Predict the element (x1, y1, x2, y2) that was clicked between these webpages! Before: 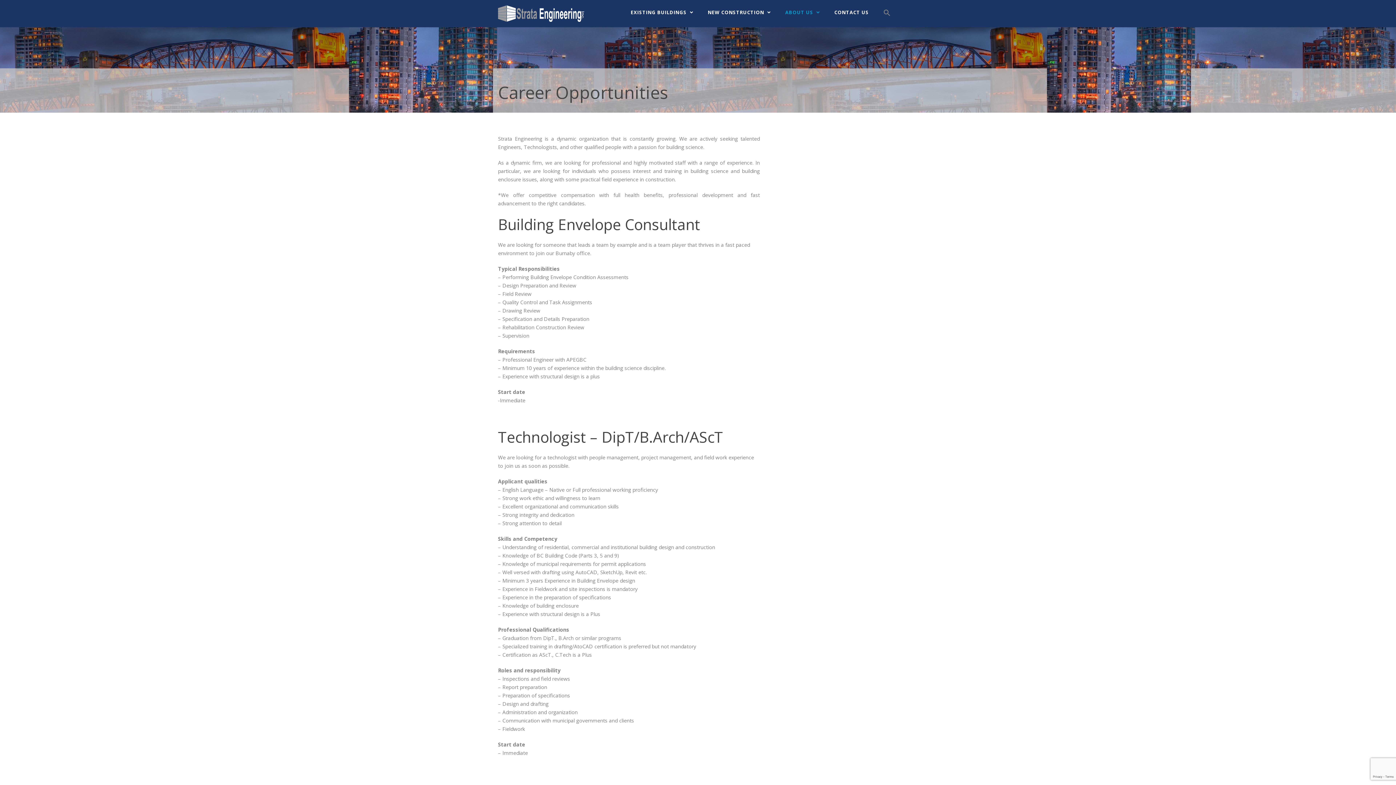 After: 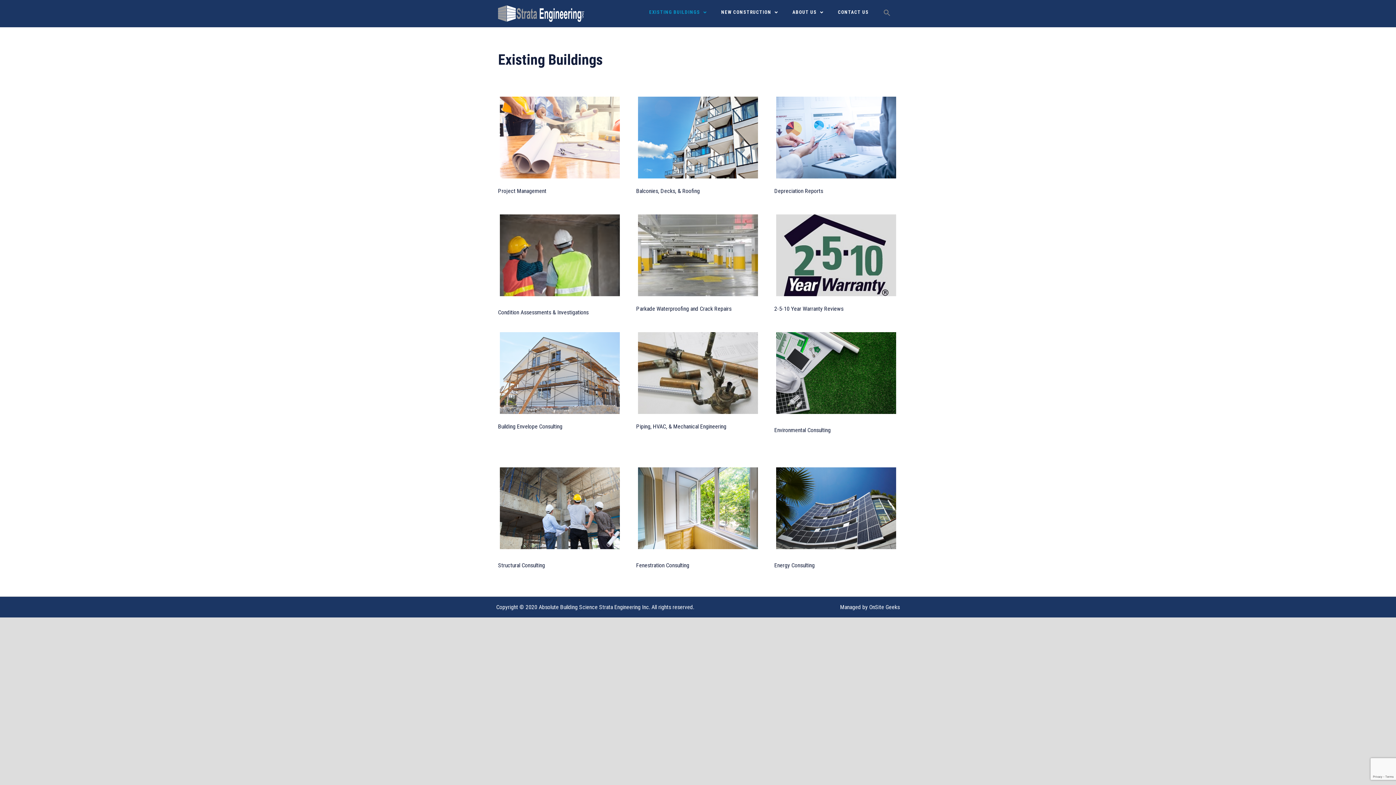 Action: bbox: (623, 0, 700, 24) label: EXISTING BUILDINGS